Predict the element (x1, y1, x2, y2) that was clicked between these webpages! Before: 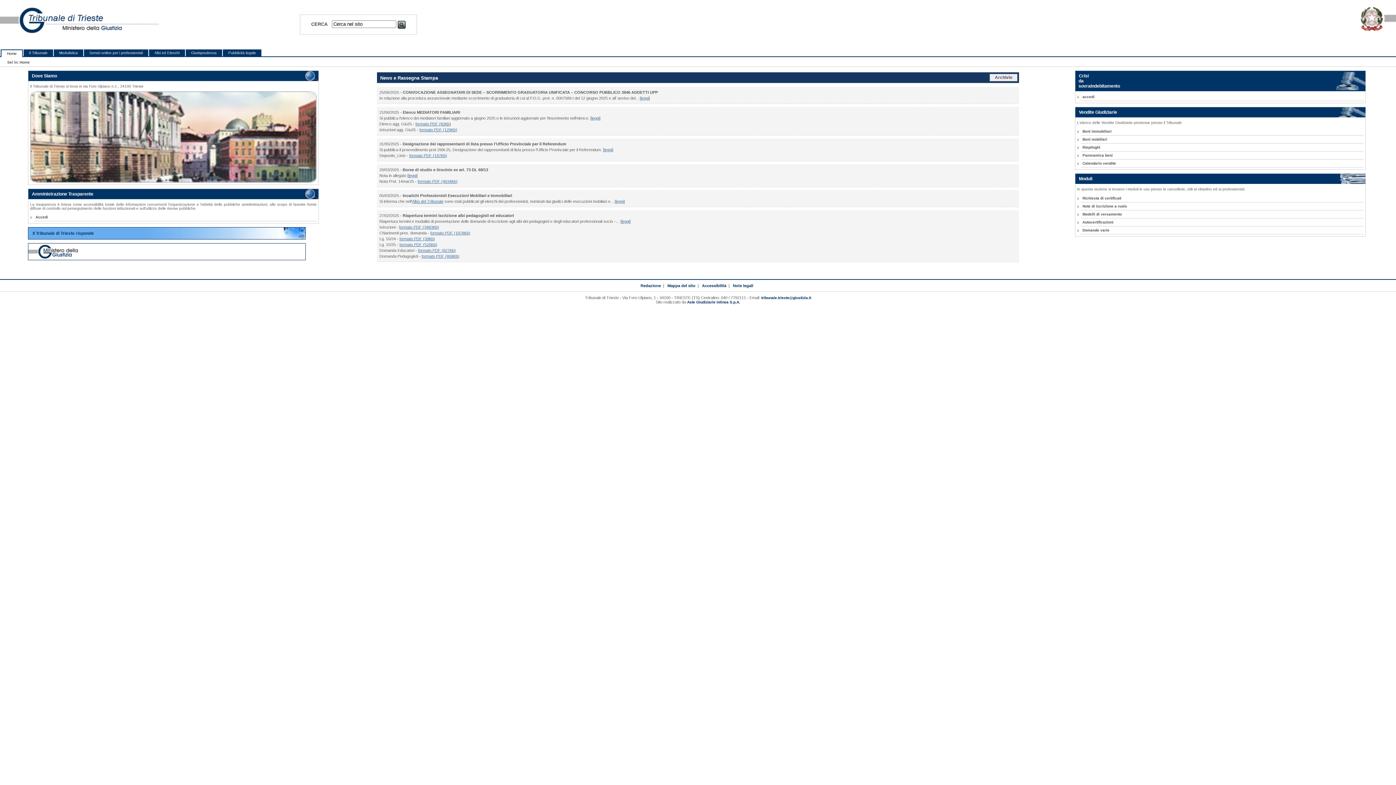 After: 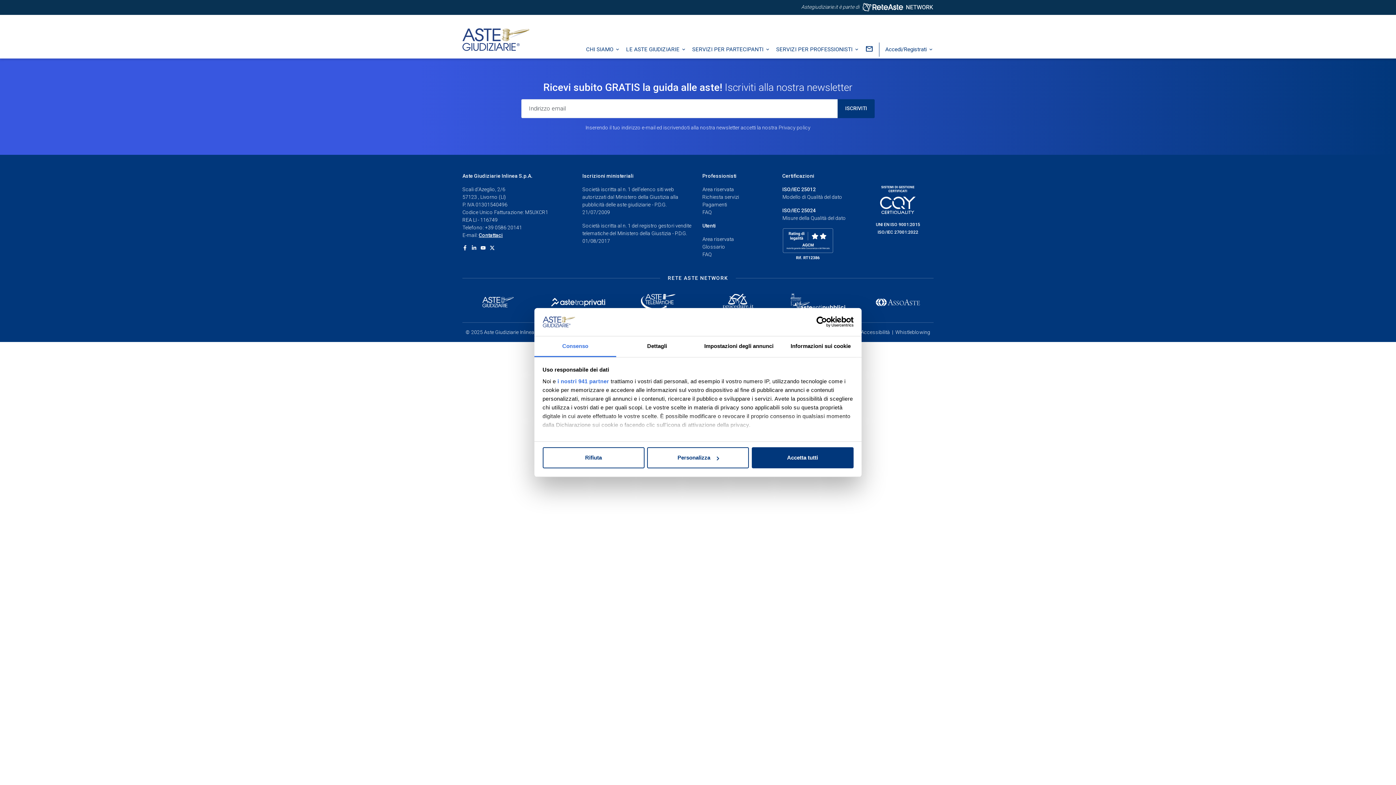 Action: bbox: (687, 300, 740, 304) label: Aste Giudiziarie Inlinea S.p.A.